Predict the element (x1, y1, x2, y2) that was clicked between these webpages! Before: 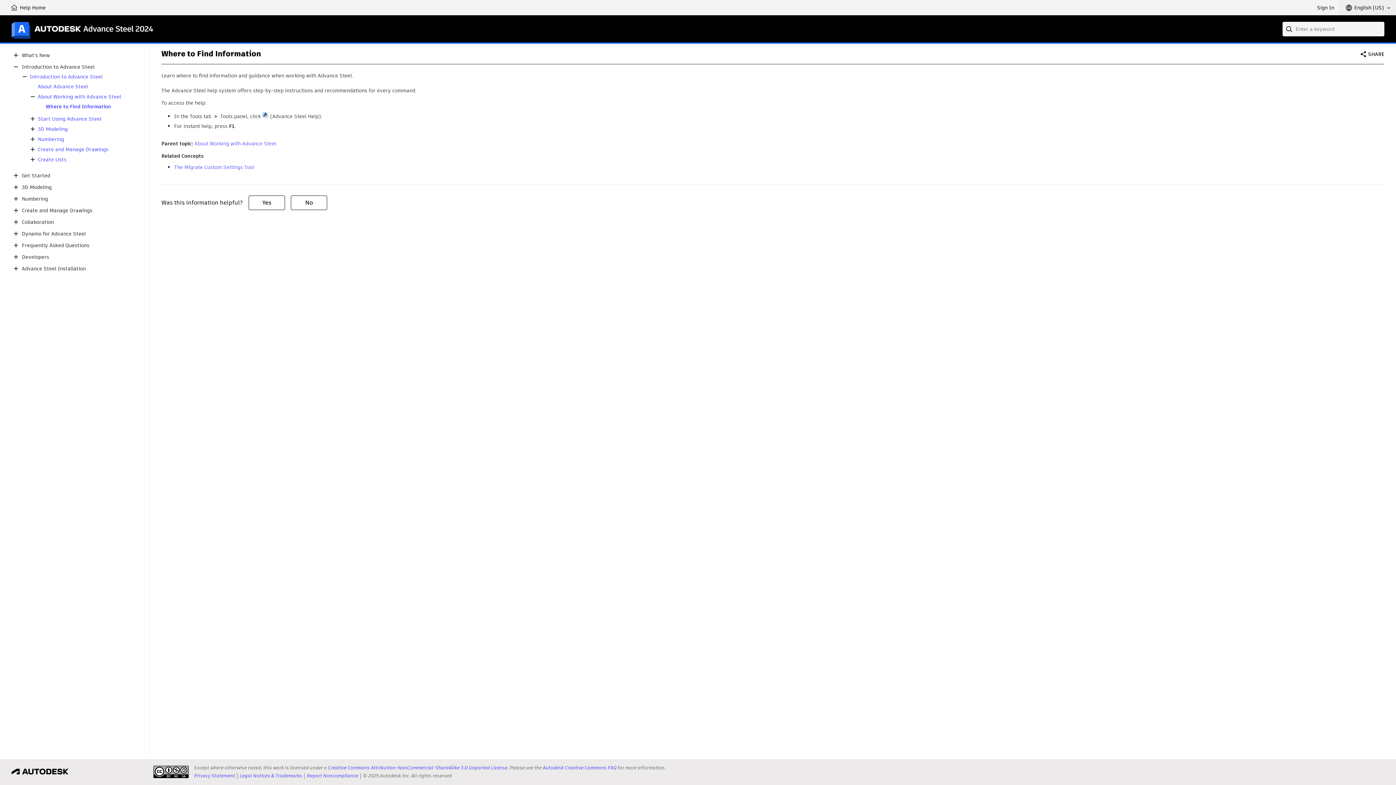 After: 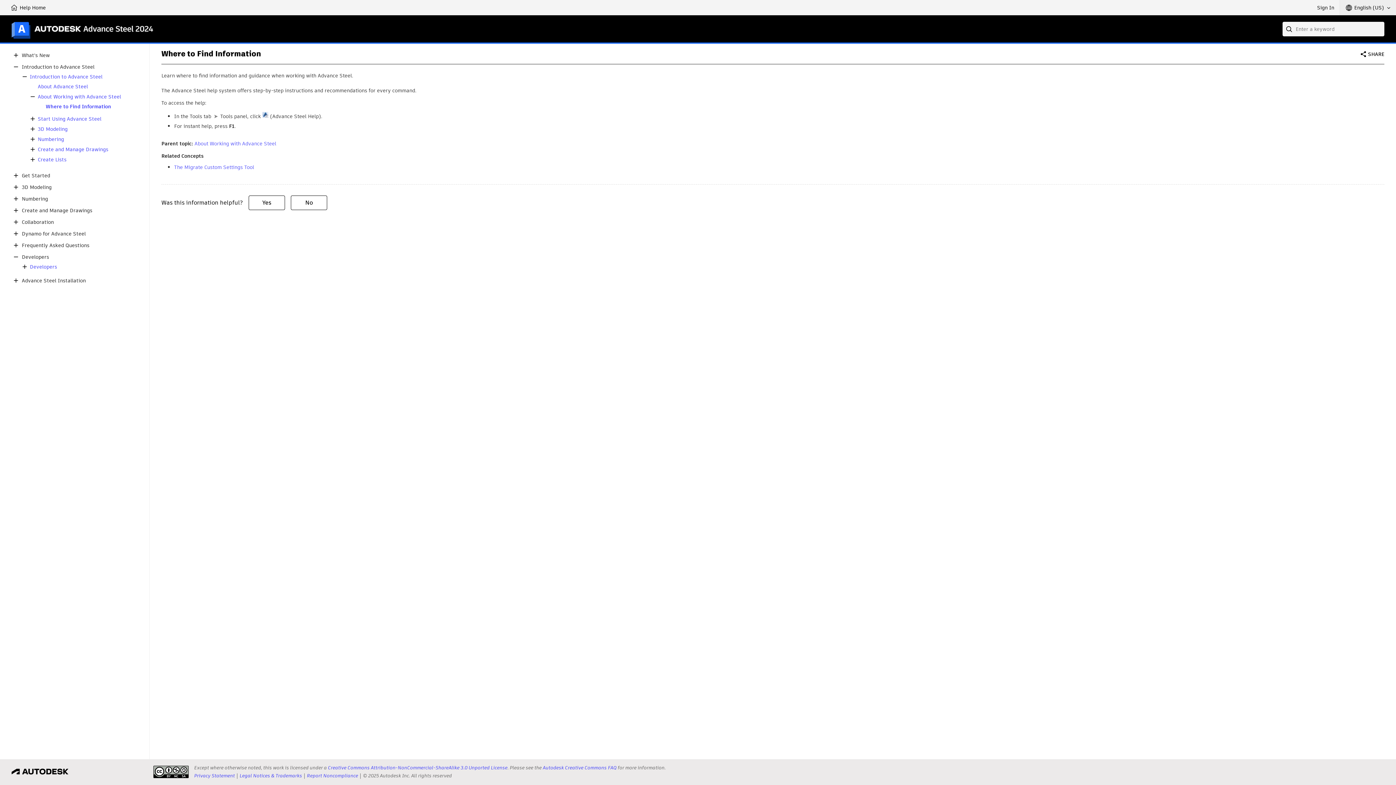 Action: bbox: (11, 252, 20, 261)